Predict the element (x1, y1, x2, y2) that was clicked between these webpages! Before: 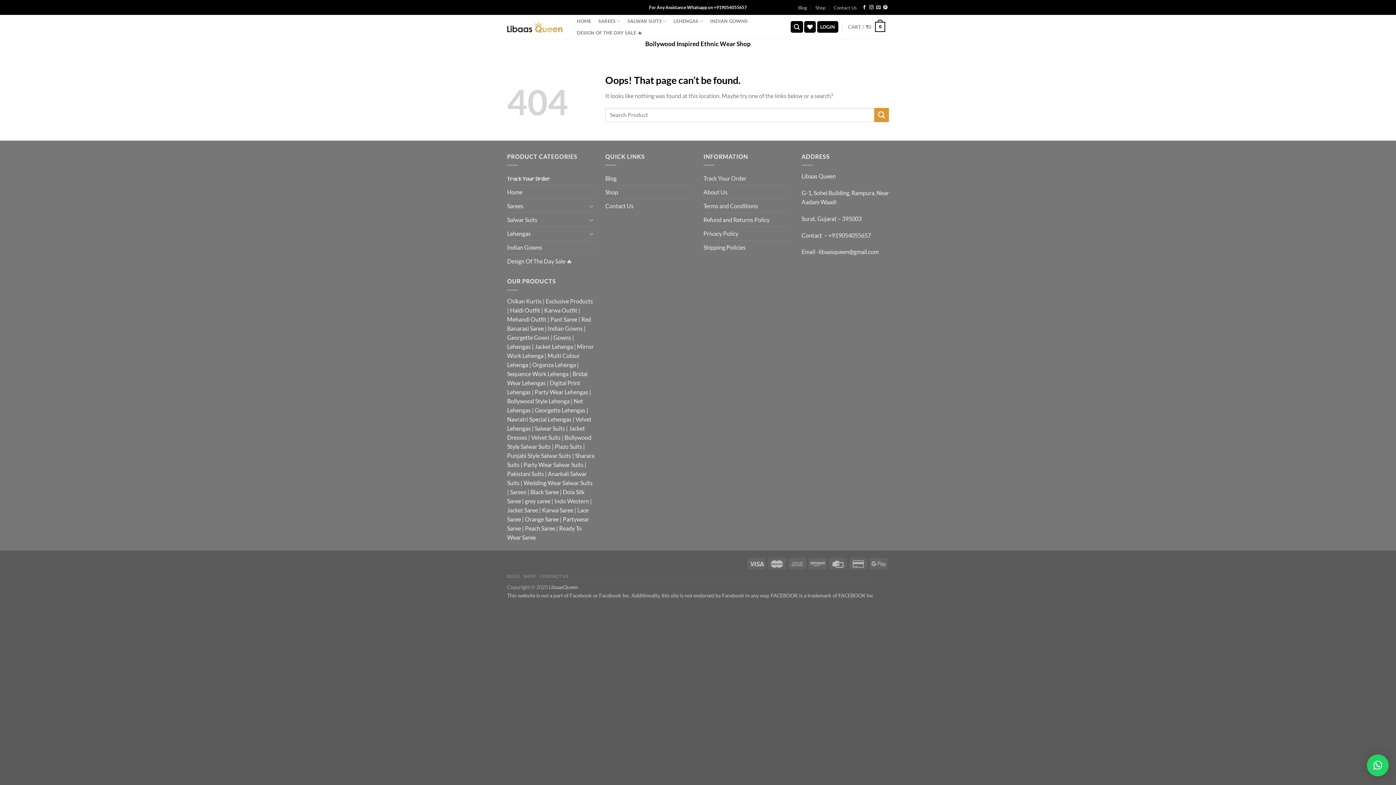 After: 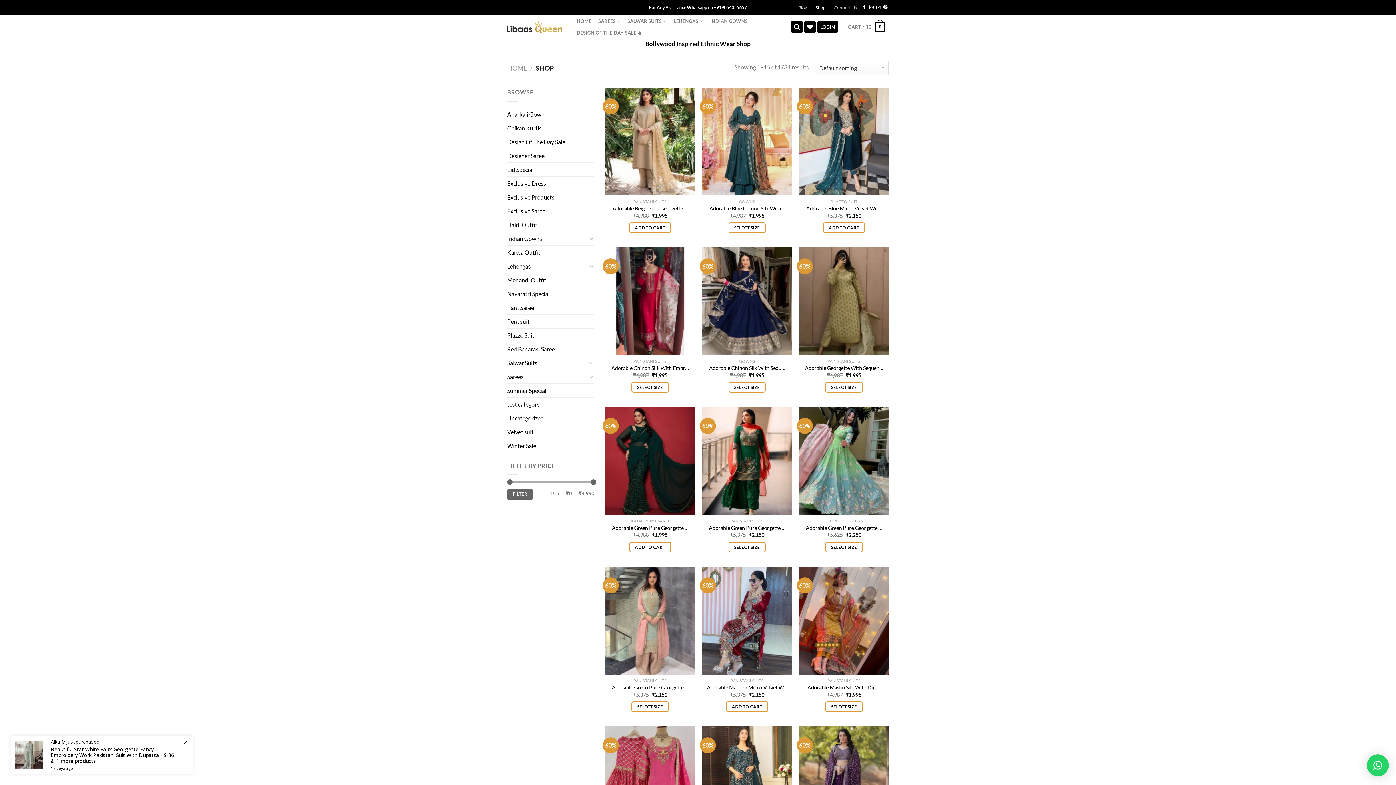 Action: bbox: (815, 2, 825, 12) label: Shop